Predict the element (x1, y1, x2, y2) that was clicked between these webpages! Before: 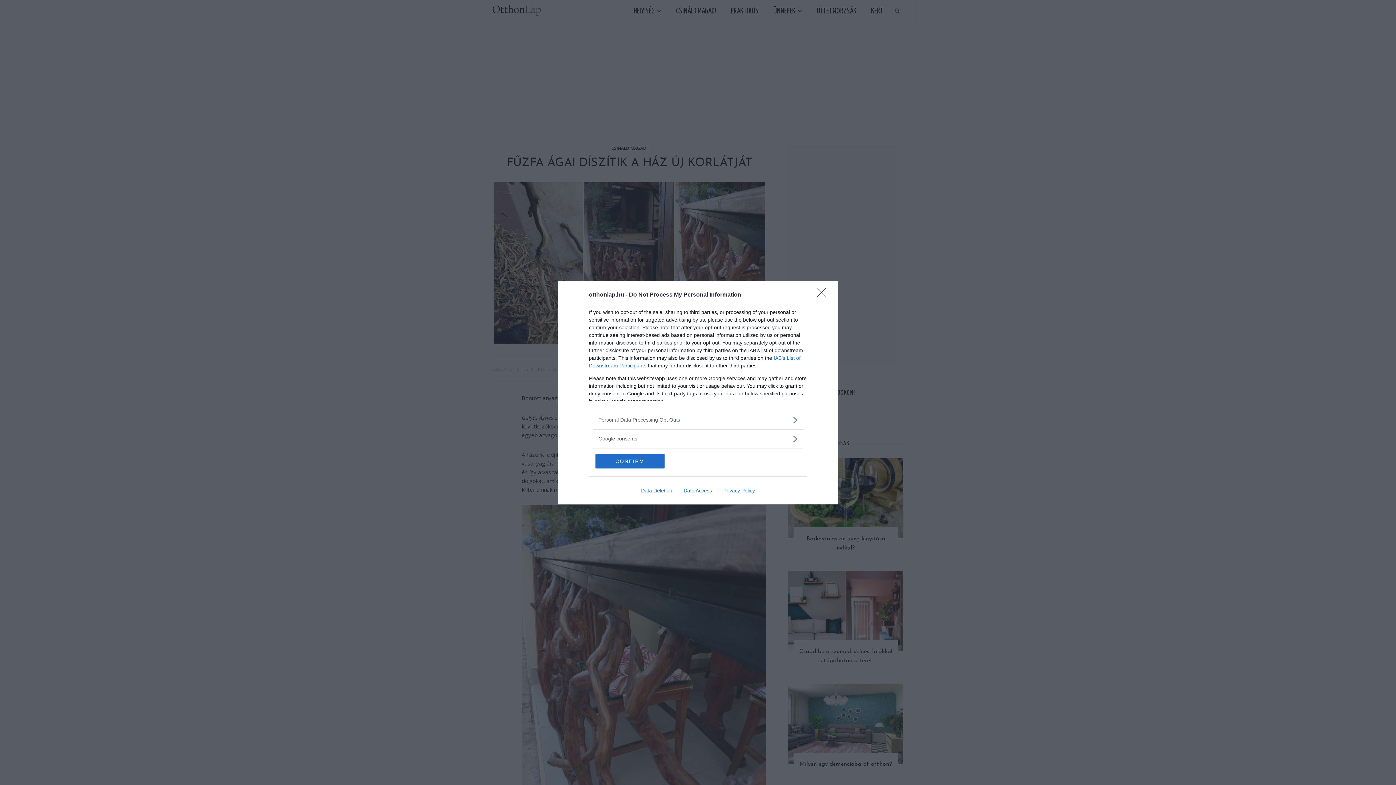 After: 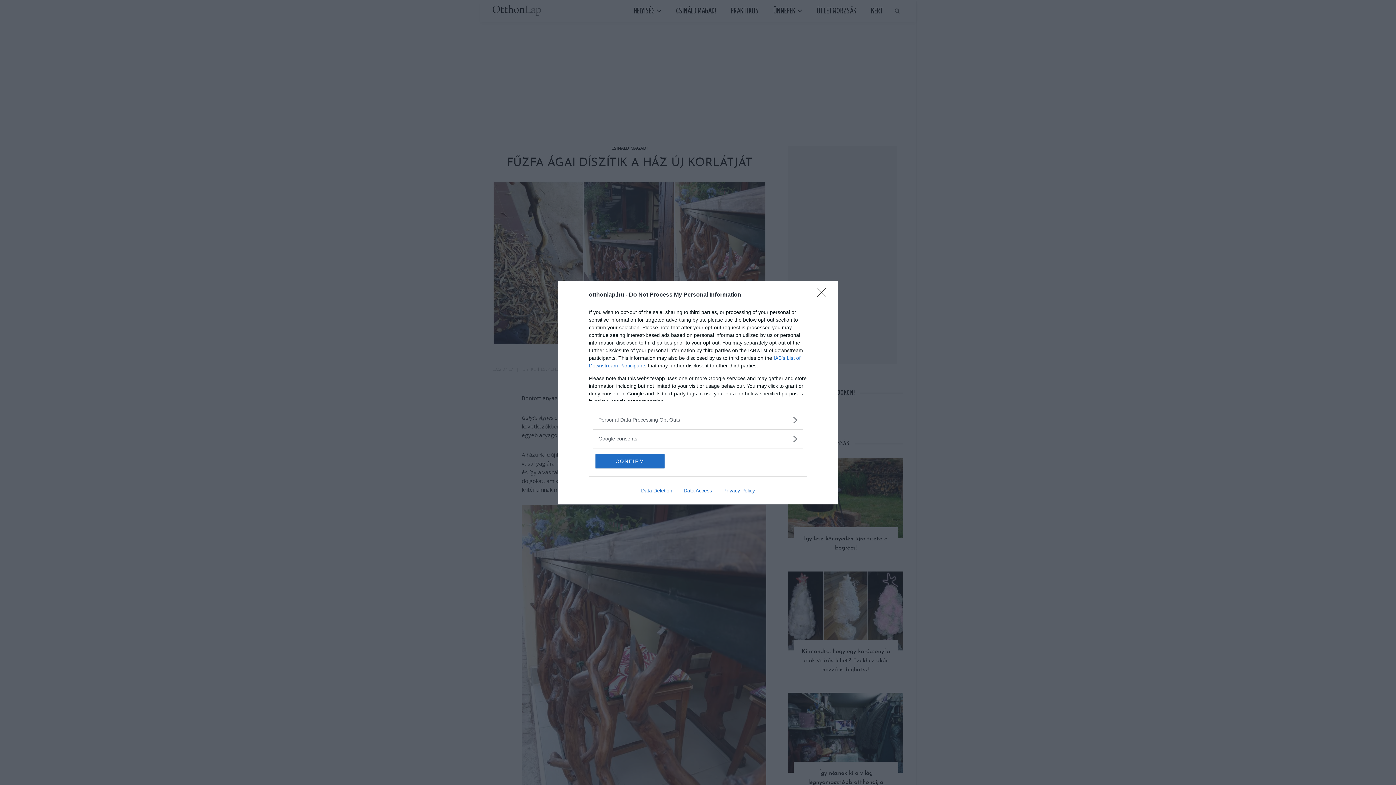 Action: label: Data Access bbox: (678, 487, 717, 493)